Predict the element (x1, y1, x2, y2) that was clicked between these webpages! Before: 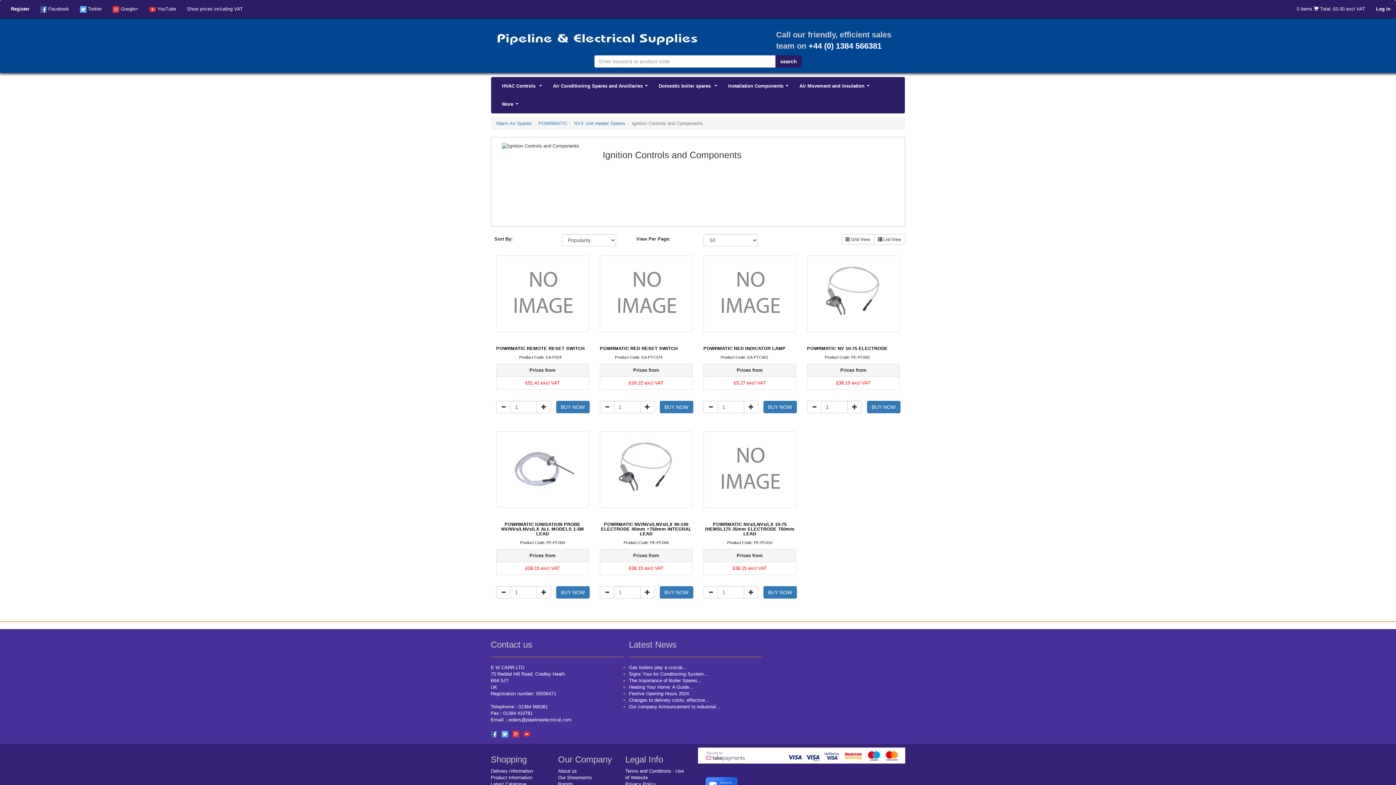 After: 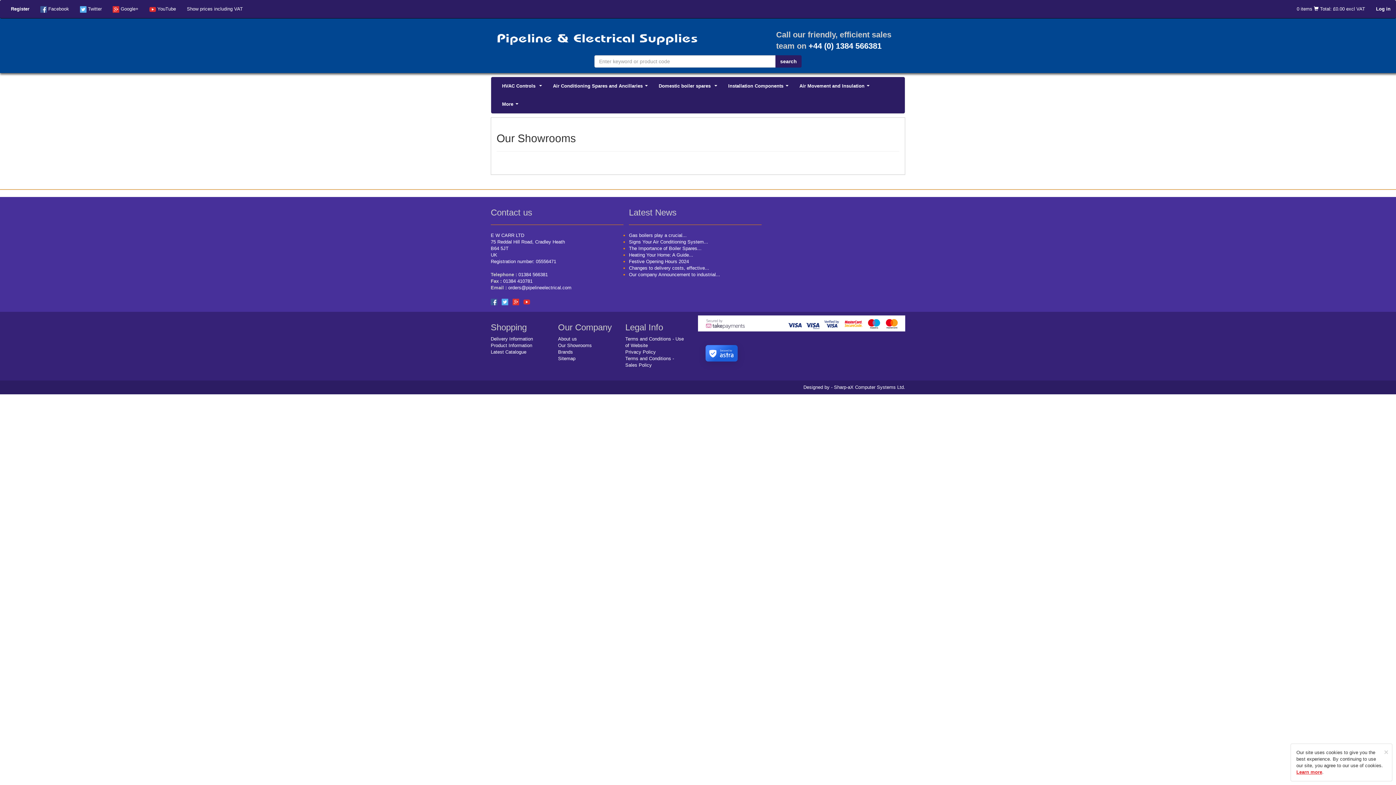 Action: bbox: (558, 775, 592, 780) label: Our Showrooms